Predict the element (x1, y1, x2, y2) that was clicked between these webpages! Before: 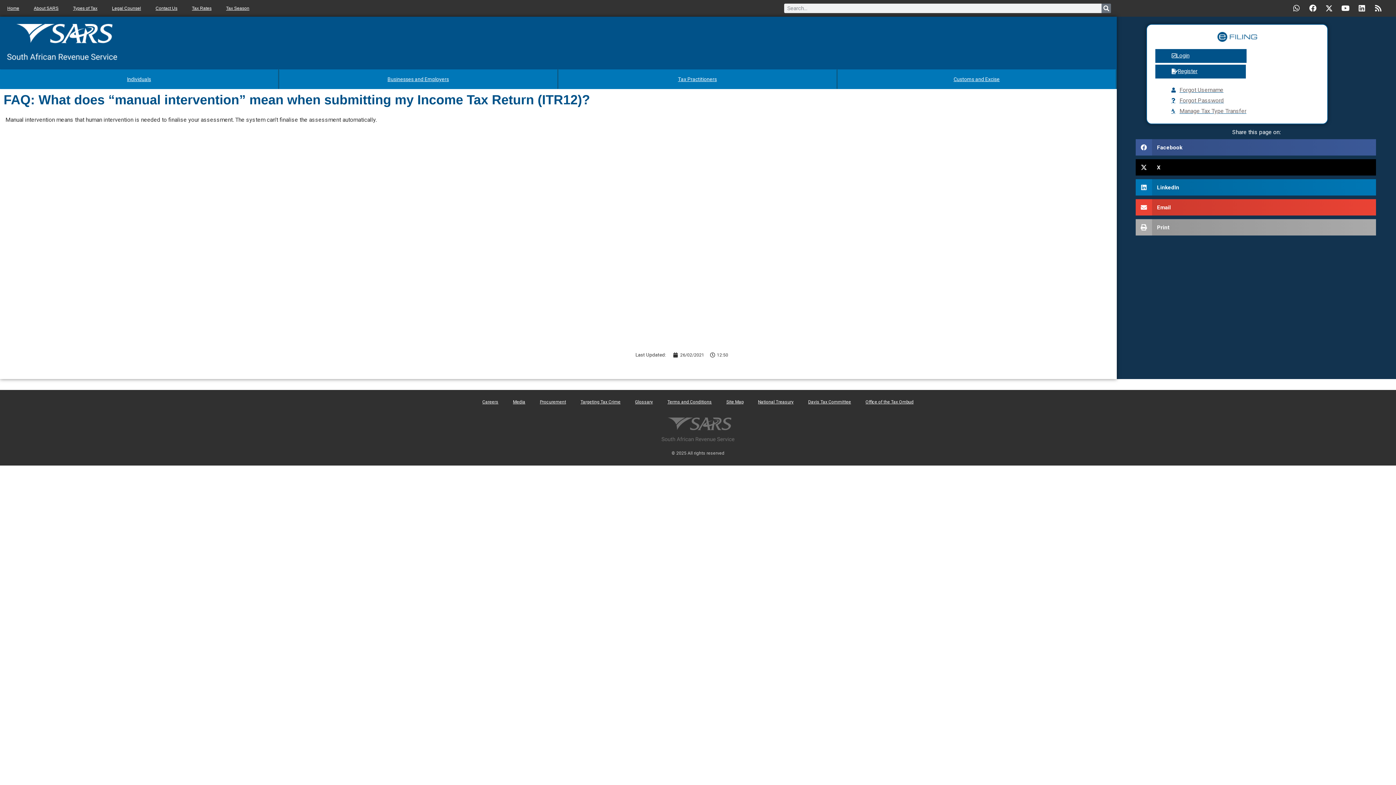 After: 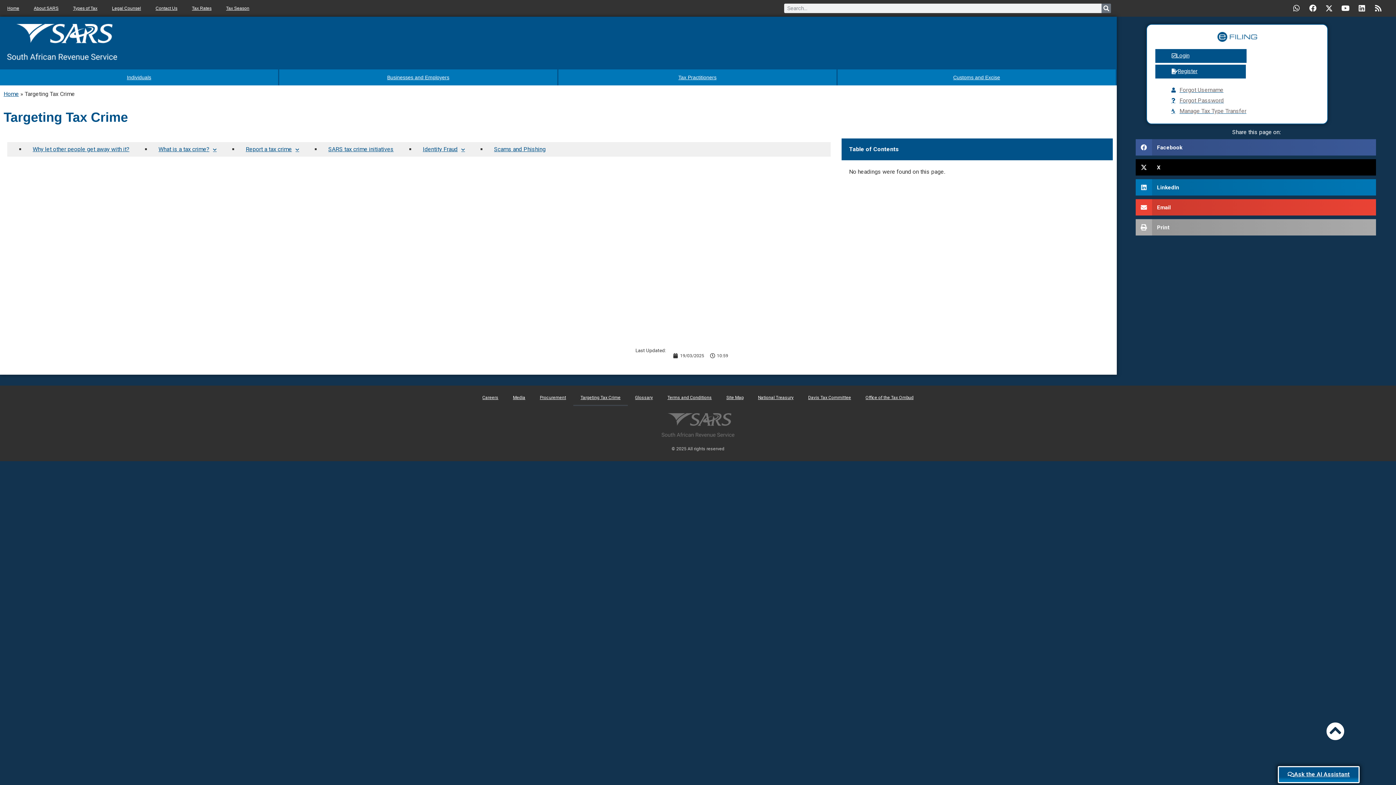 Action: label: Targeting Tax Crime bbox: (573, 393, 628, 410)